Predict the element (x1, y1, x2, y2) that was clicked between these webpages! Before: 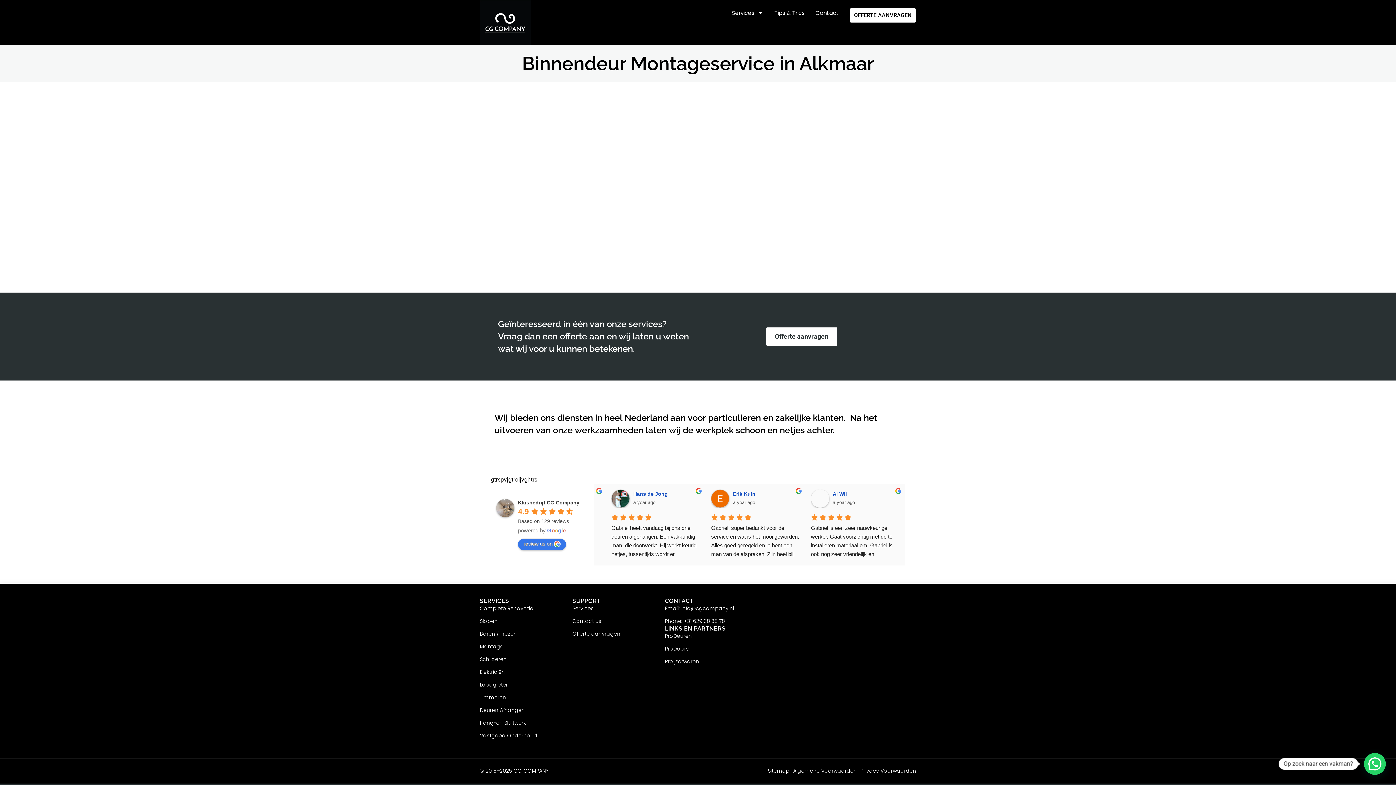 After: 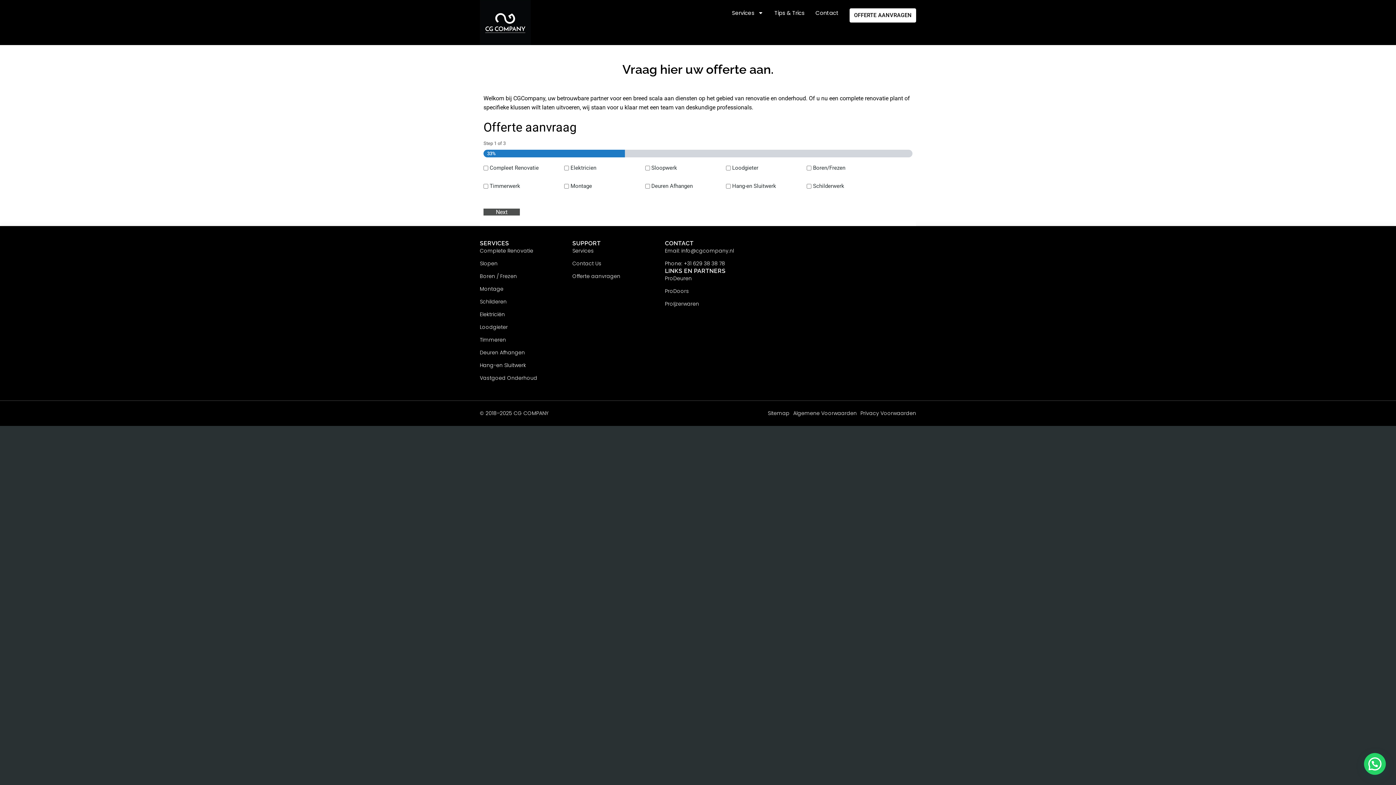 Action: bbox: (849, 8, 916, 22) label: OFFERTE AANVRAGEN